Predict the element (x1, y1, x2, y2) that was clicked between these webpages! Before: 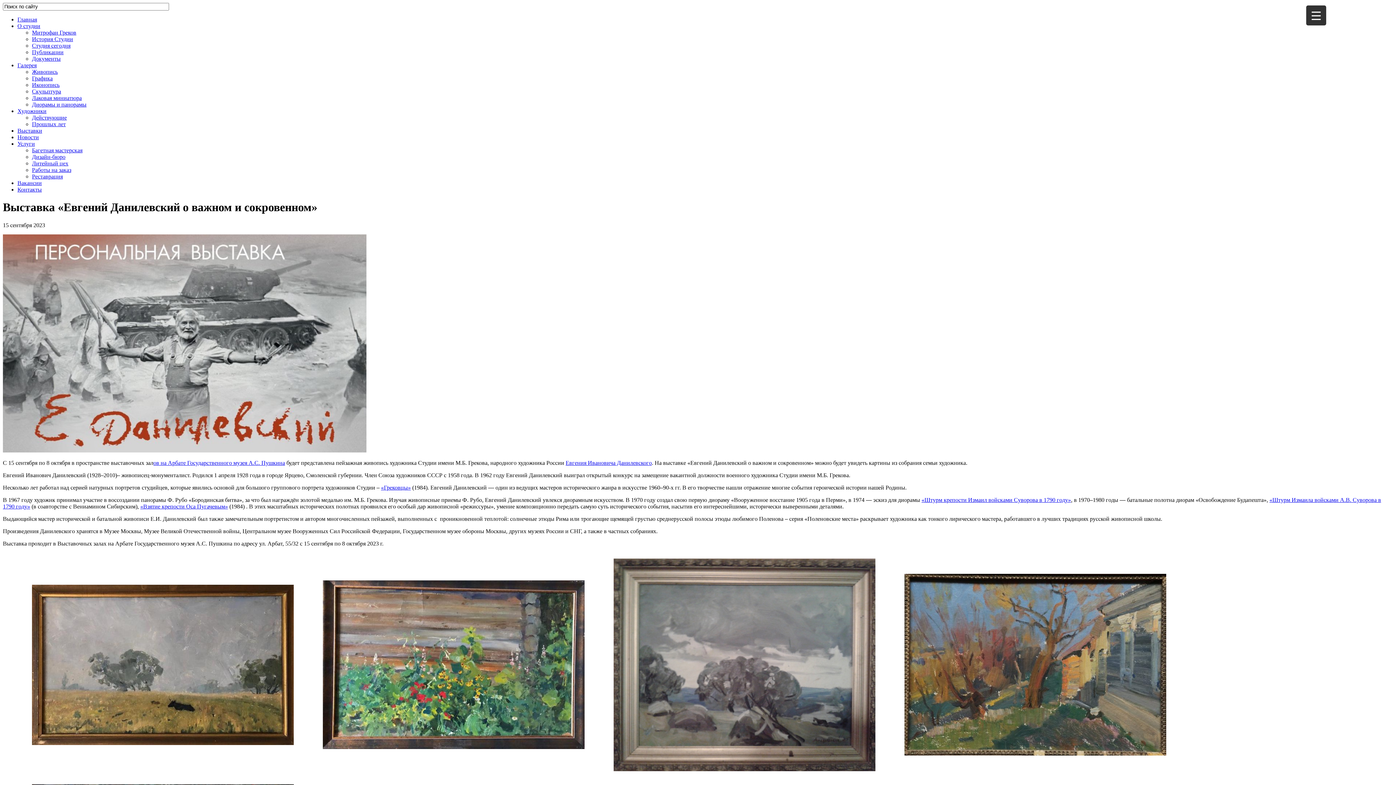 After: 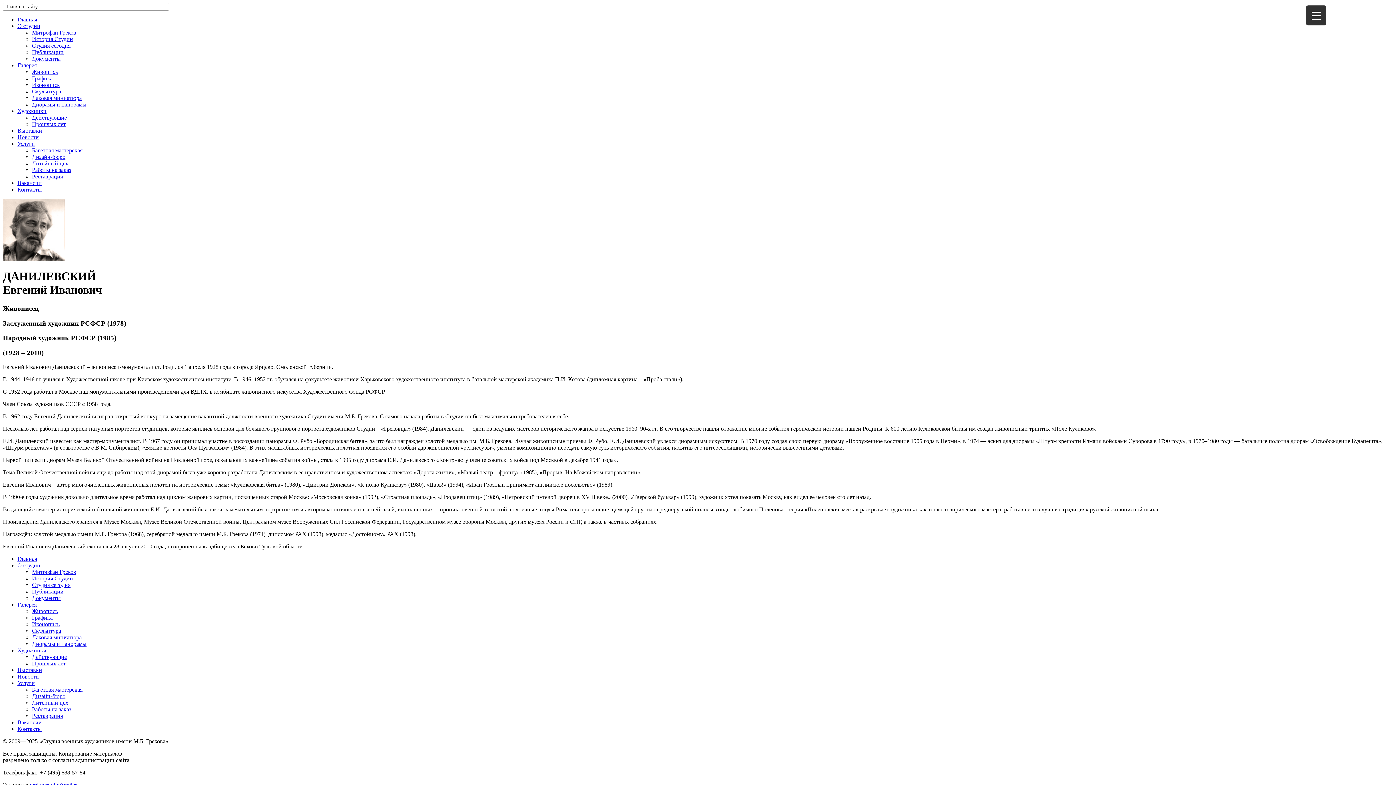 Action: label: Евгения Ивановича Данилевского bbox: (565, 459, 652, 466)